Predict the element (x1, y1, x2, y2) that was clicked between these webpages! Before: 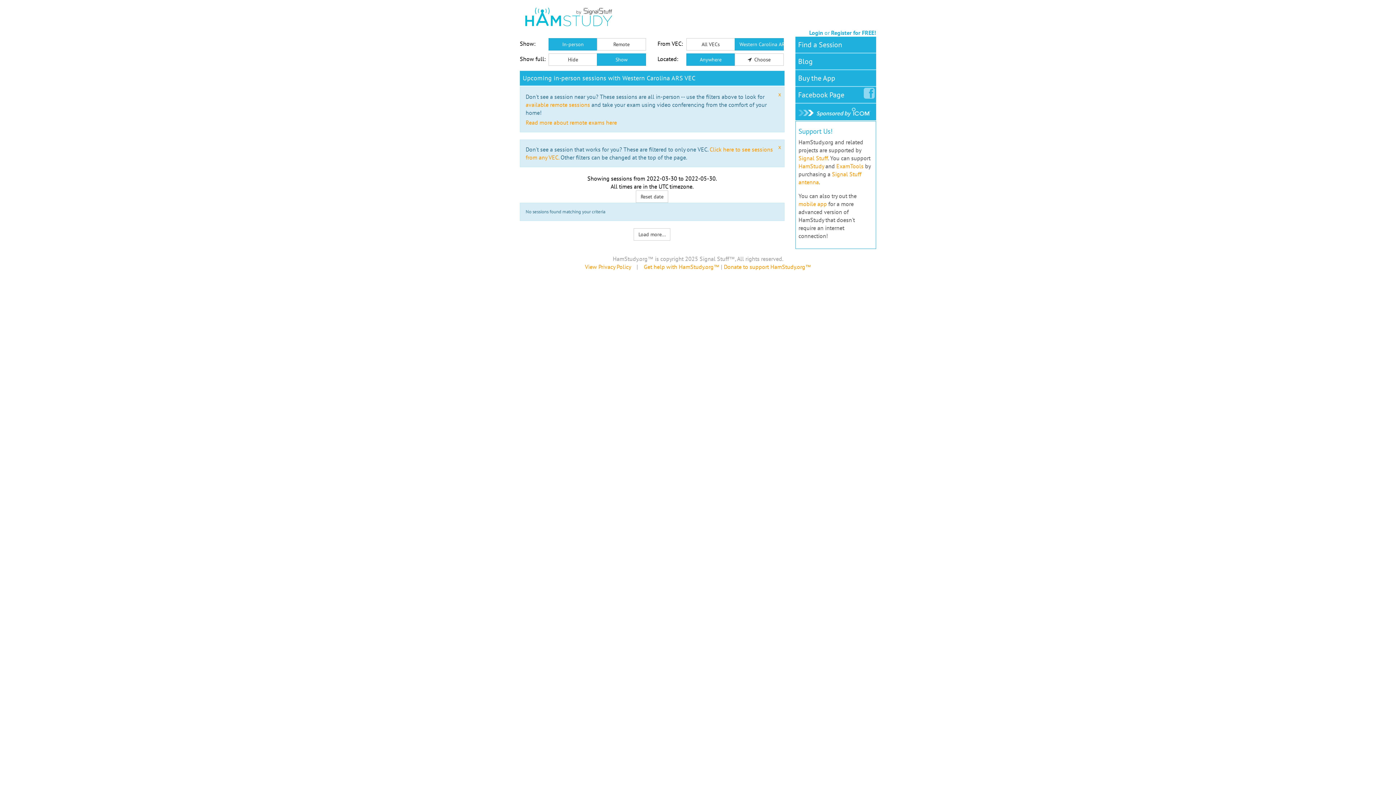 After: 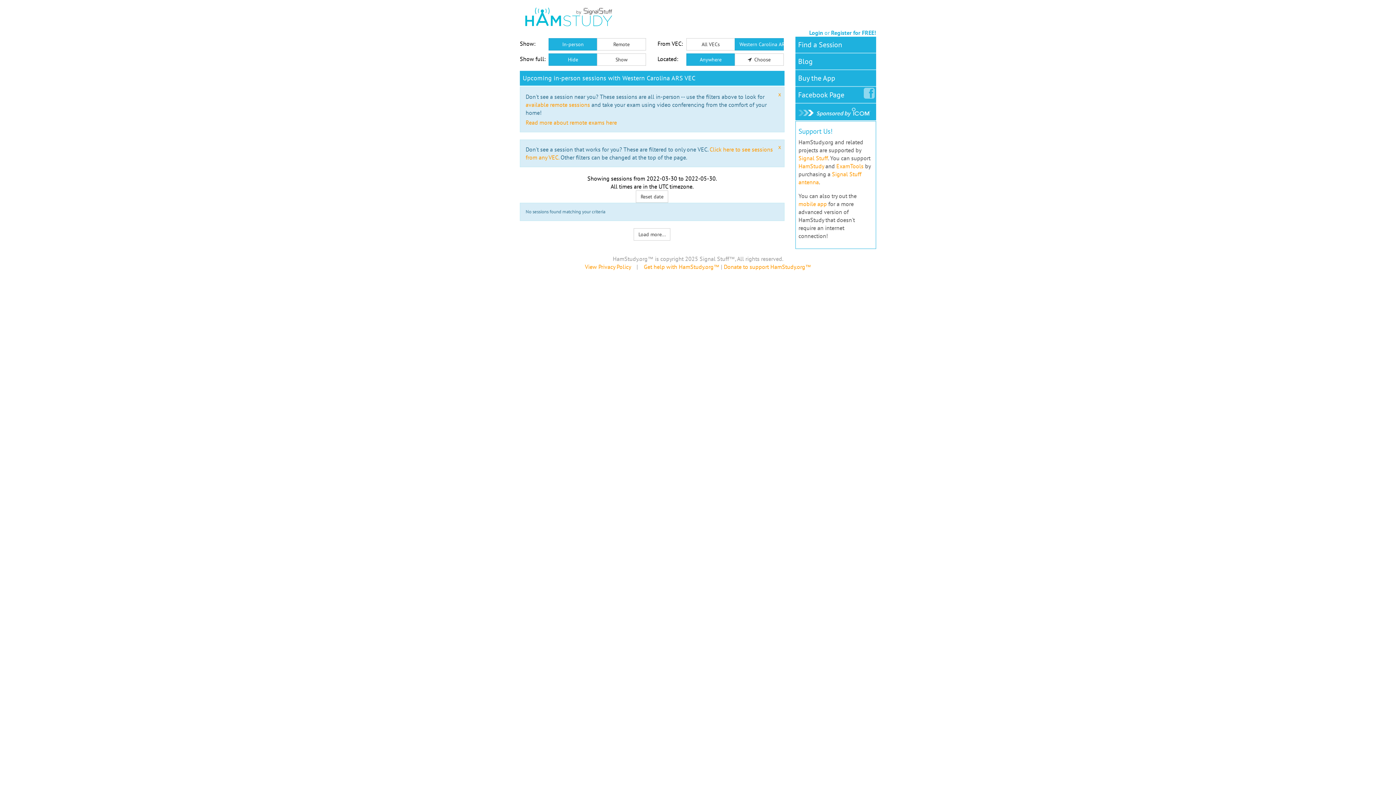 Action: label: Hide bbox: (548, 53, 597, 65)